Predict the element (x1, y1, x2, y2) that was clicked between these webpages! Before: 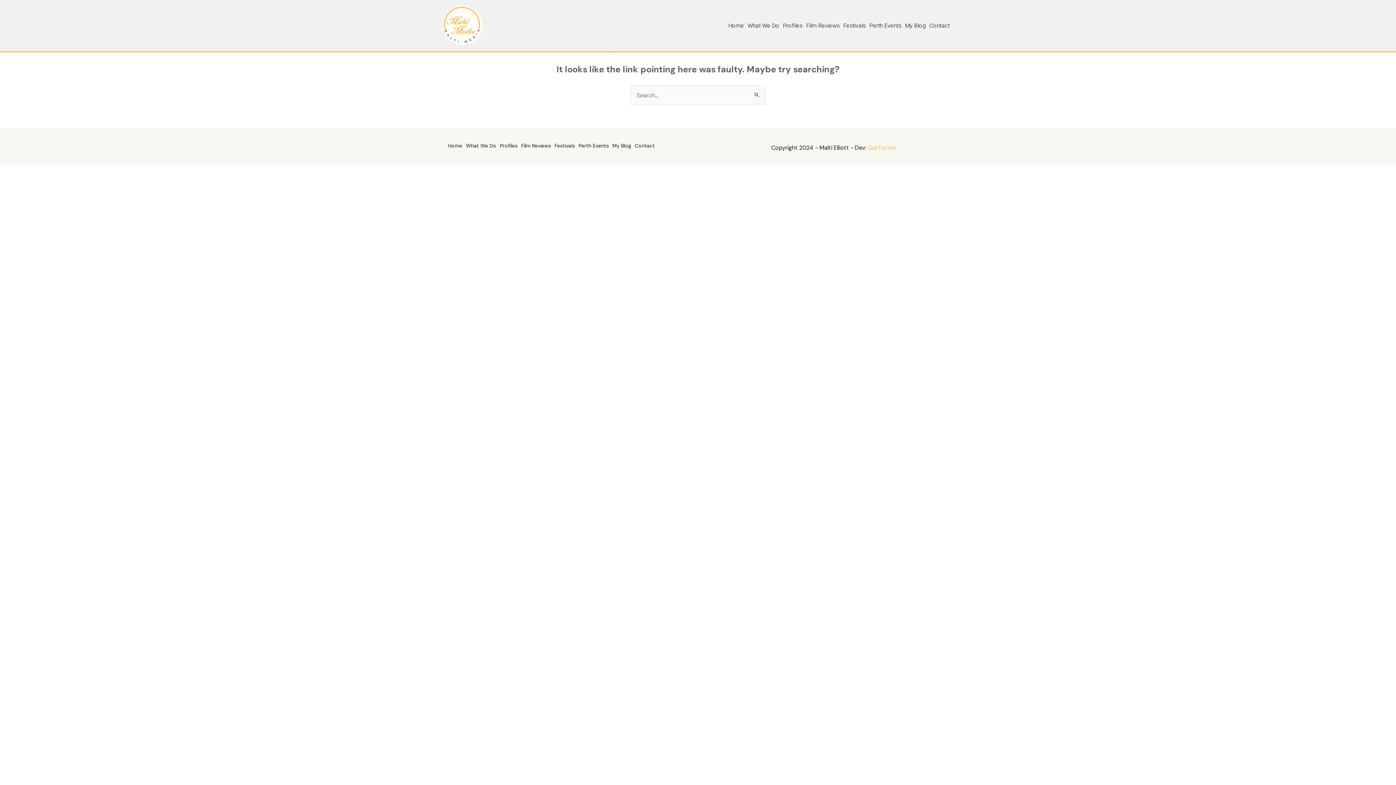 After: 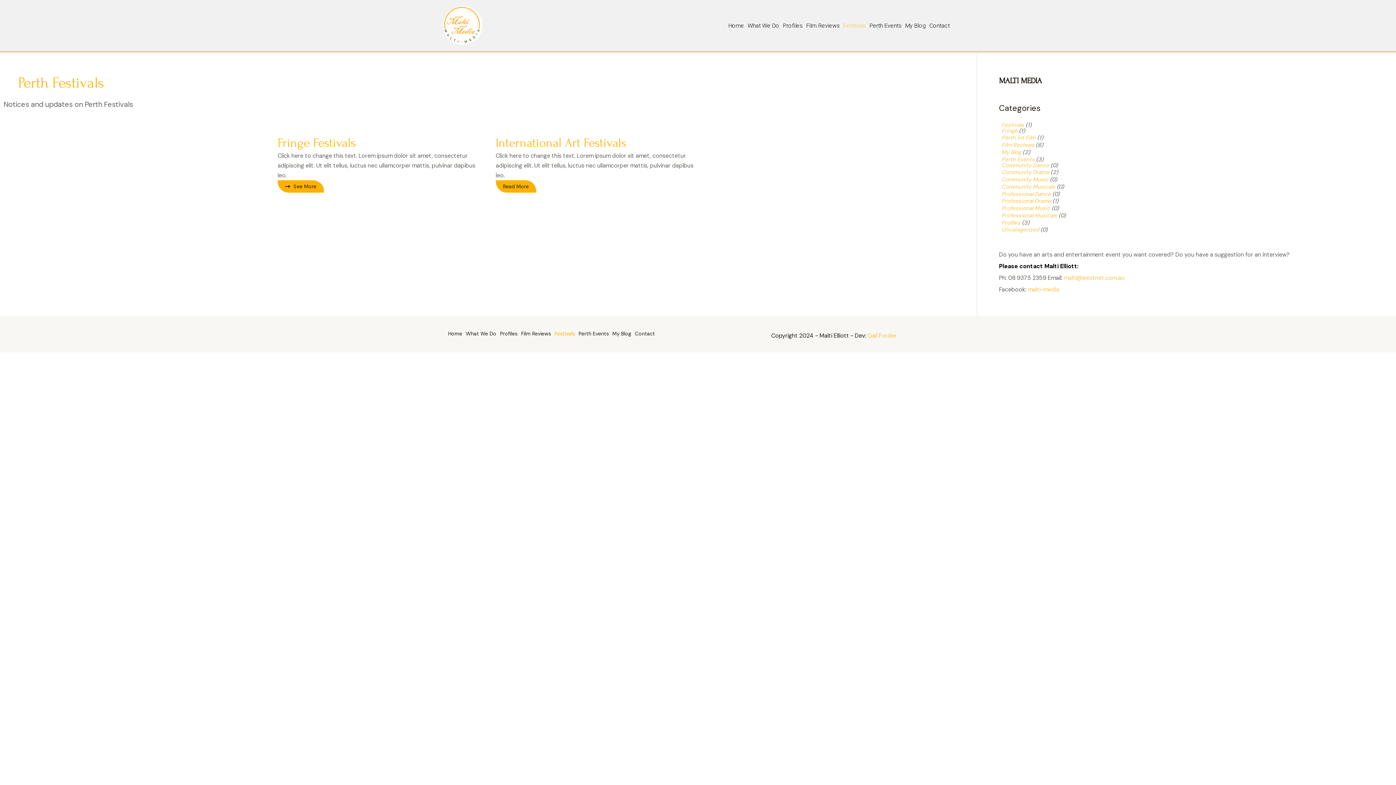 Action: label: Festivals bbox: (552, 139, 576, 152)